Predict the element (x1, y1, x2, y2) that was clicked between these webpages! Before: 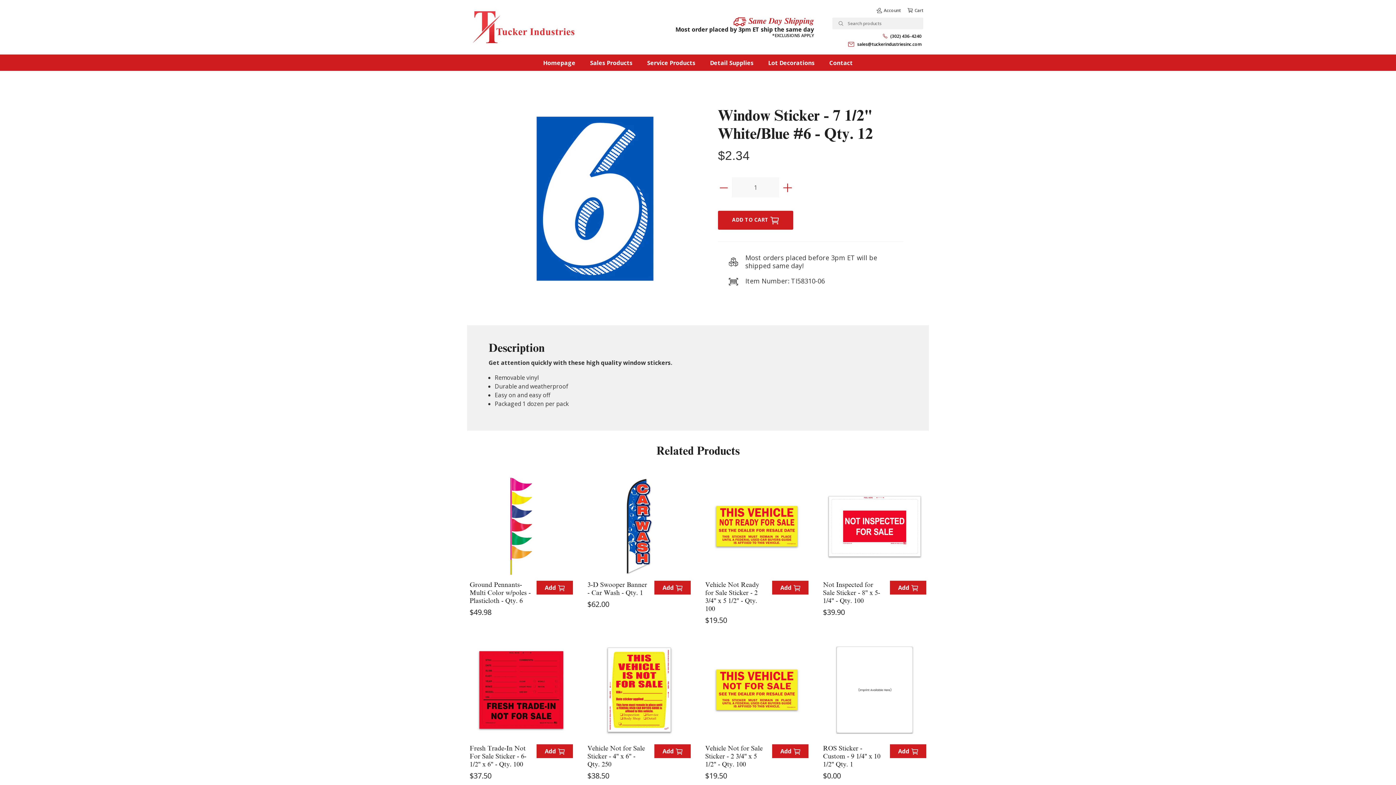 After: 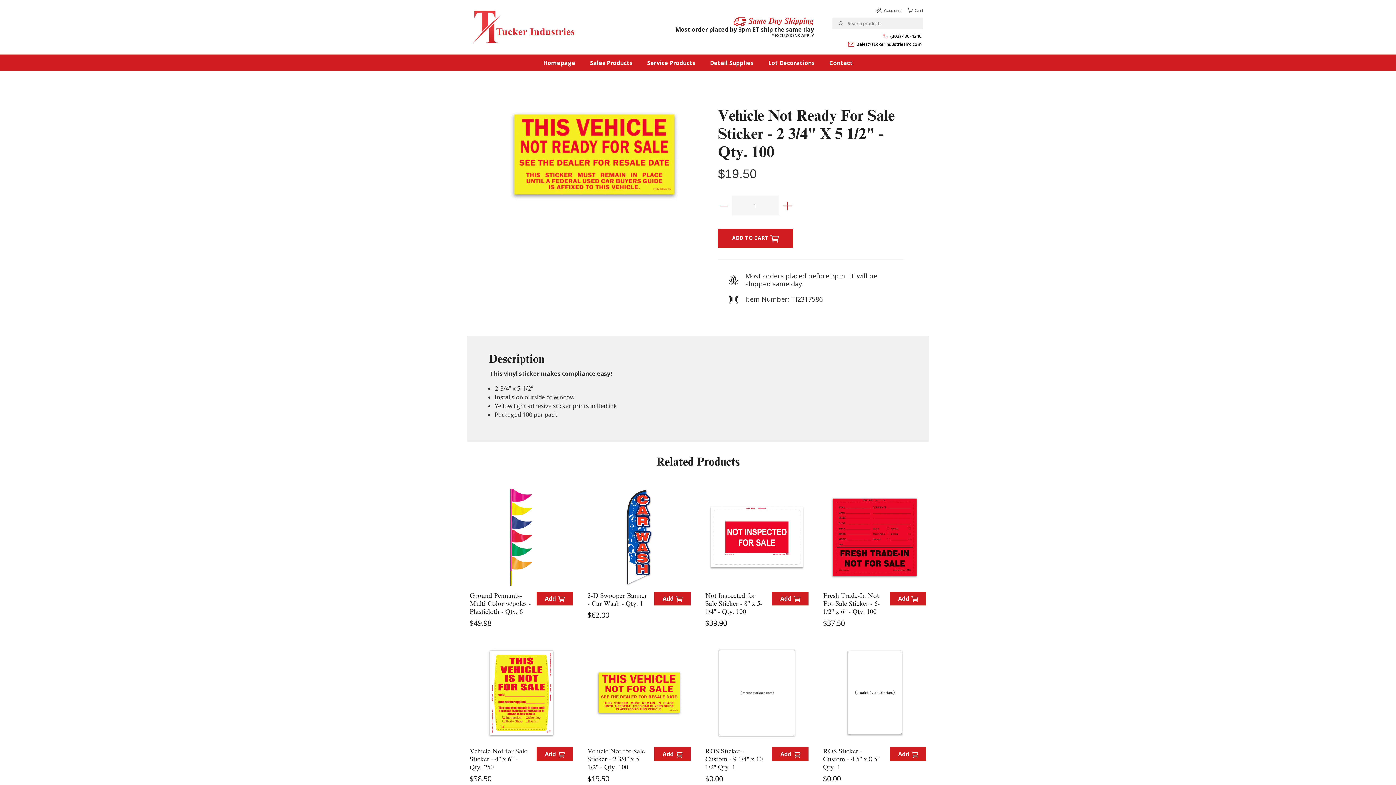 Action: bbox: (705, 477, 808, 575)